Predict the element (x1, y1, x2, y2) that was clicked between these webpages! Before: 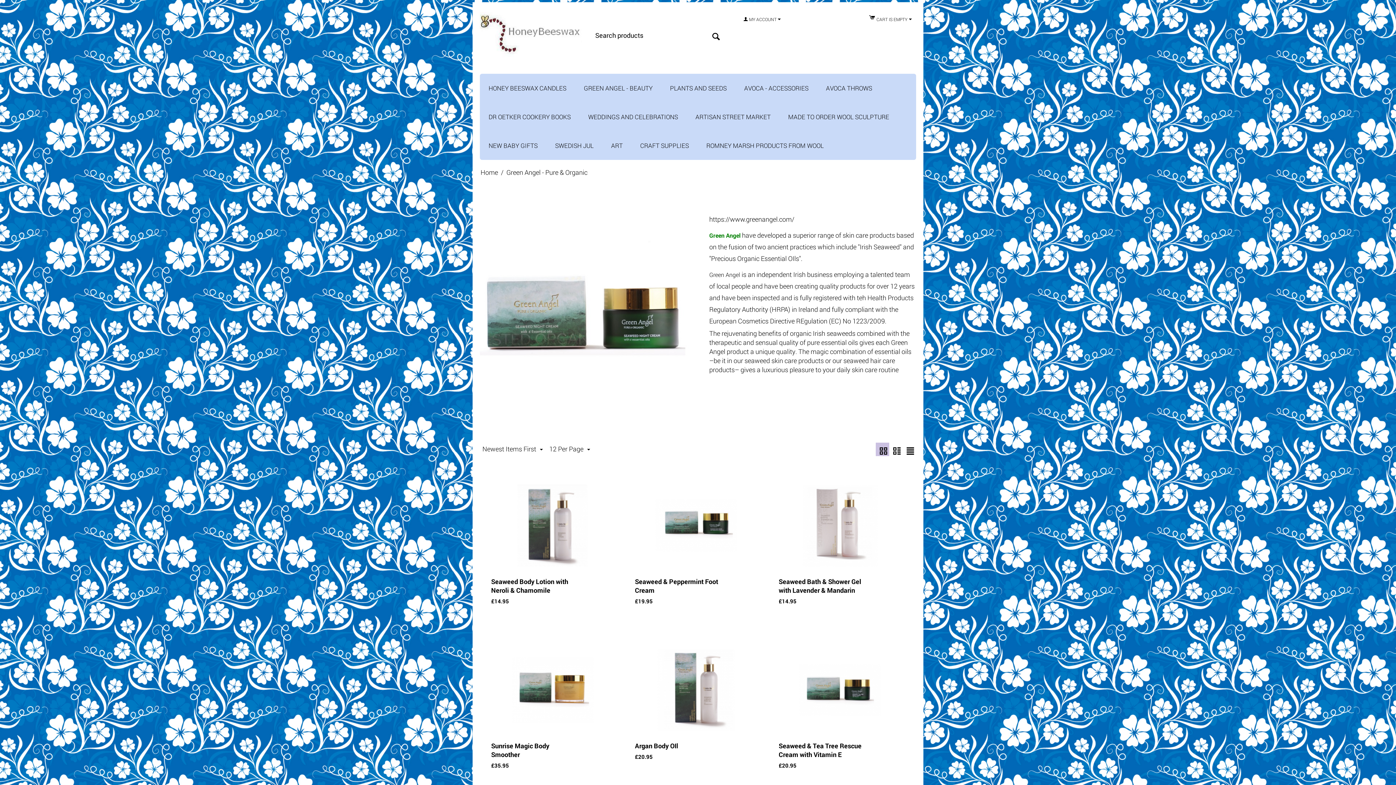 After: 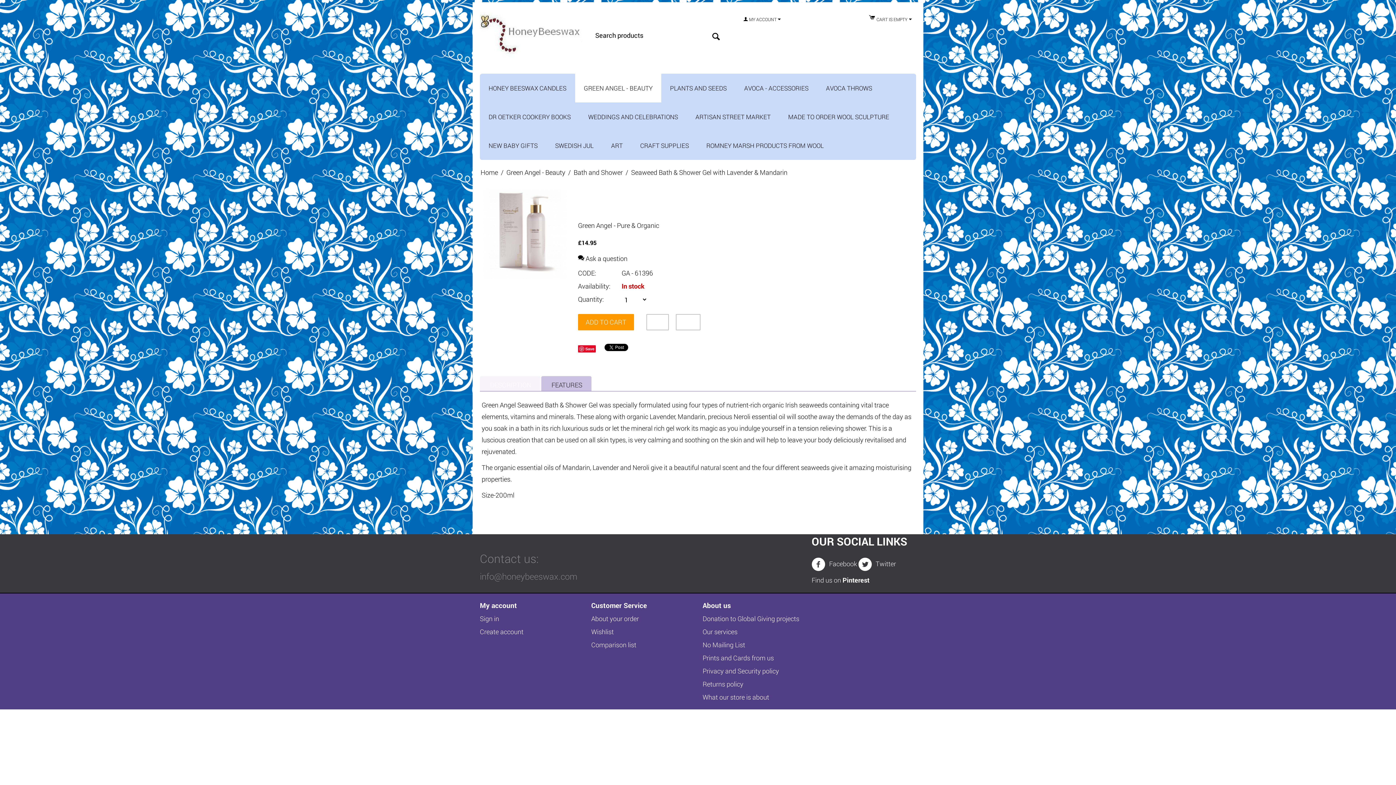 Action: bbox: (799, 520, 881, 529)